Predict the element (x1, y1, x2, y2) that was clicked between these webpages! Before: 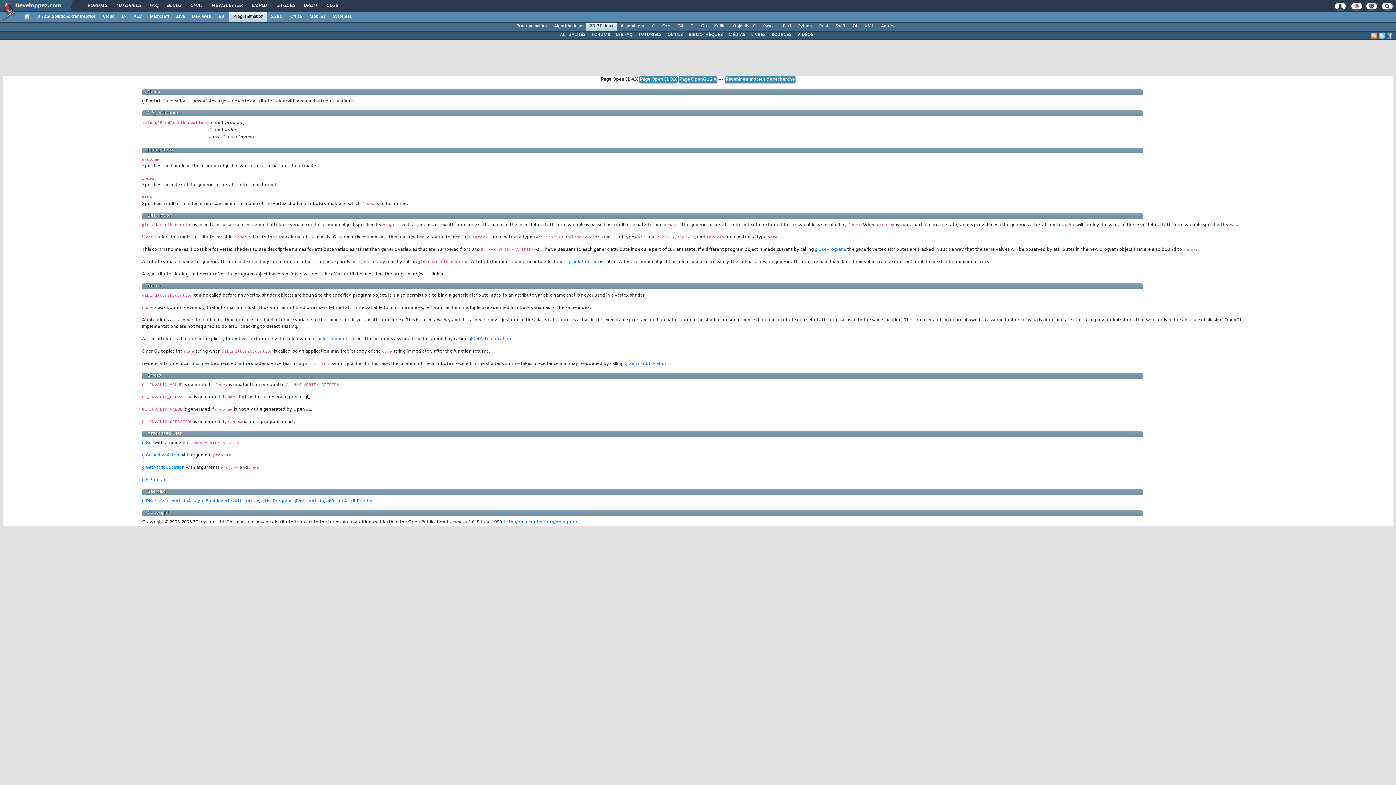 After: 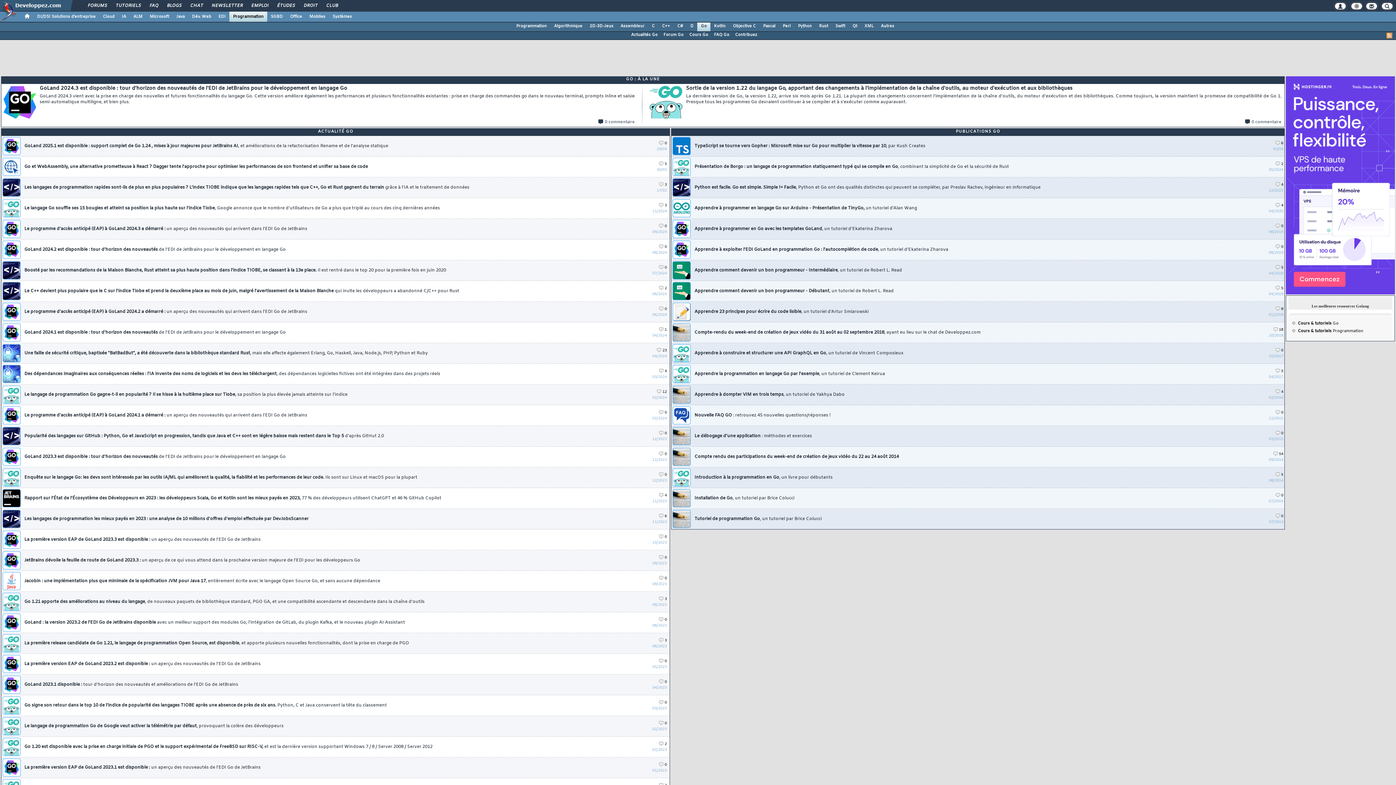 Action: bbox: (697, 21, 710, 30) label: Go